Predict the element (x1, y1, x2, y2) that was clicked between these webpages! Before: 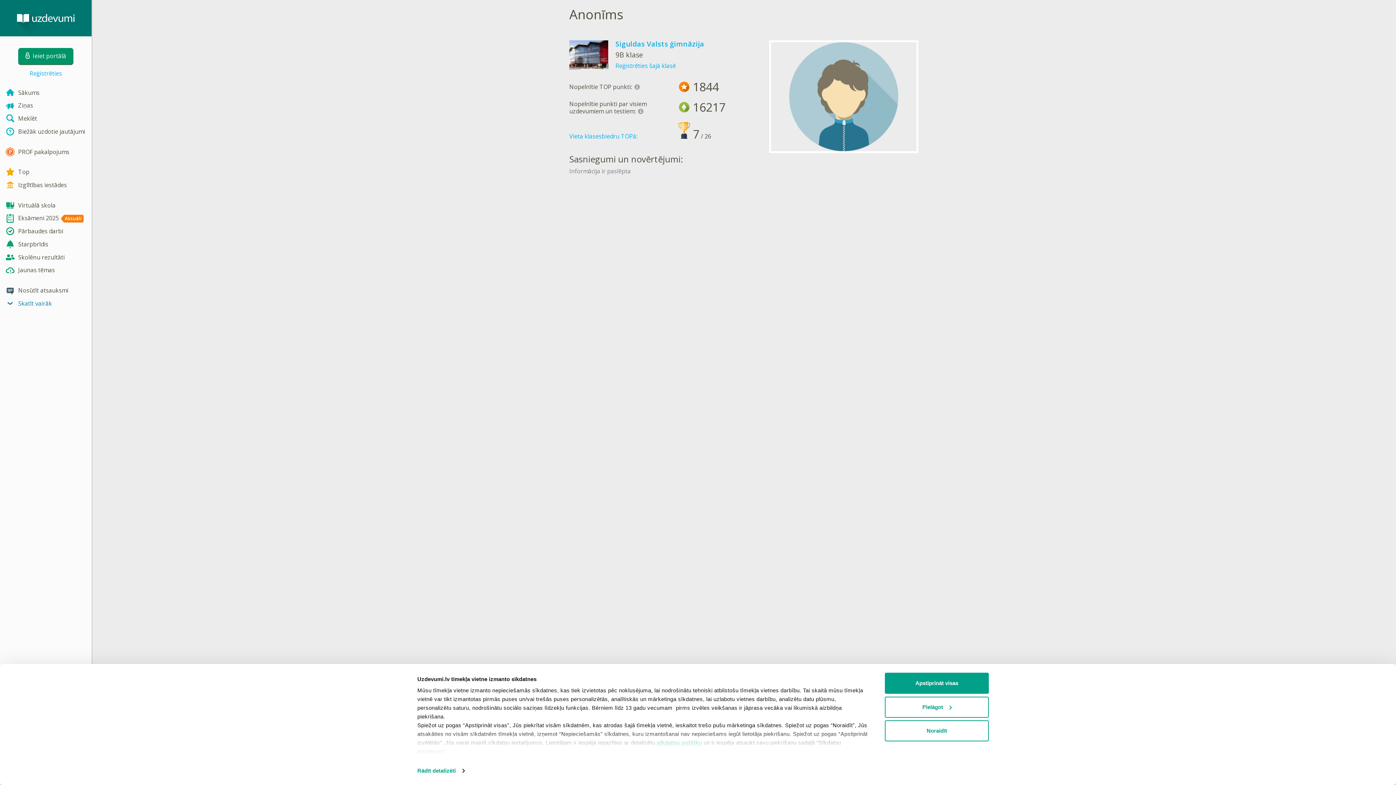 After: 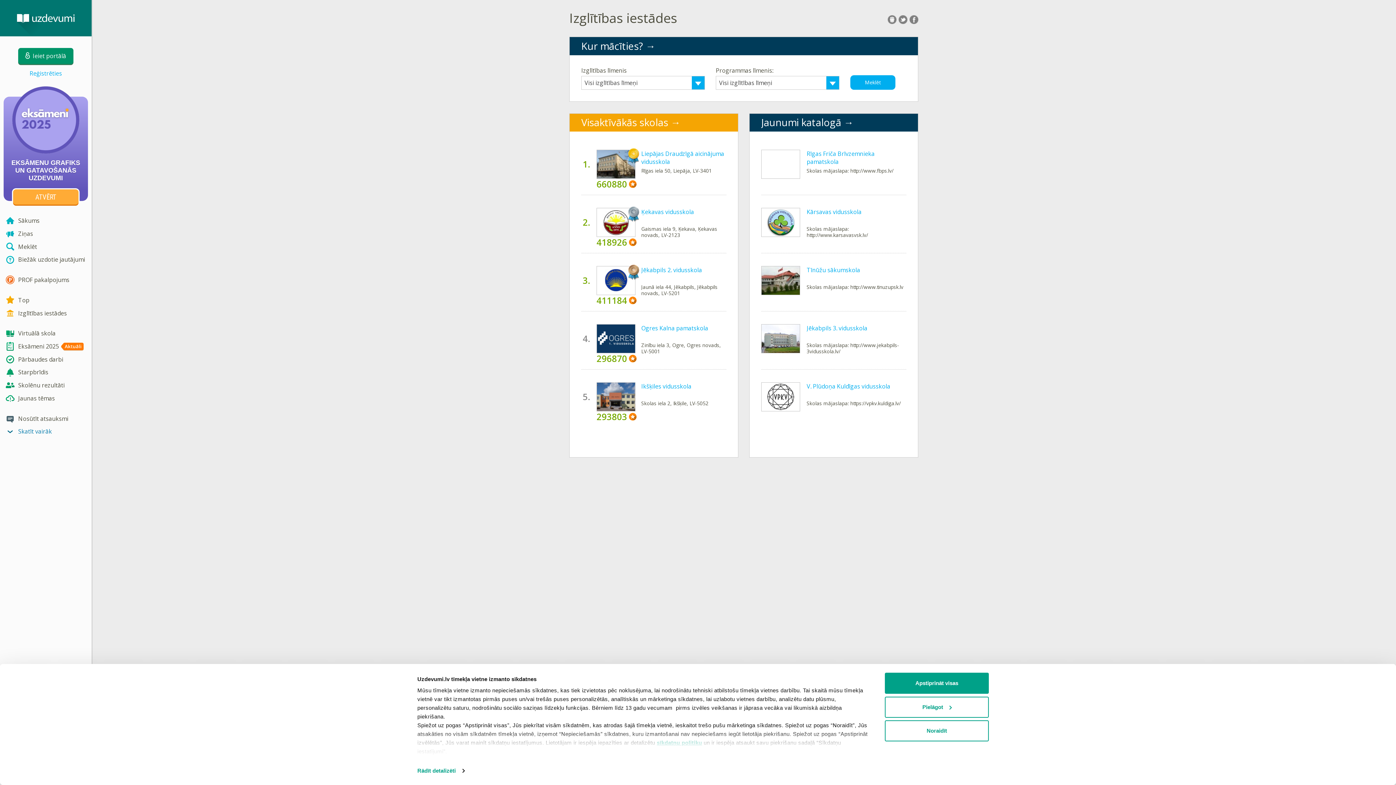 Action: label: Izglītības iestādes bbox: (0, 178, 91, 191)